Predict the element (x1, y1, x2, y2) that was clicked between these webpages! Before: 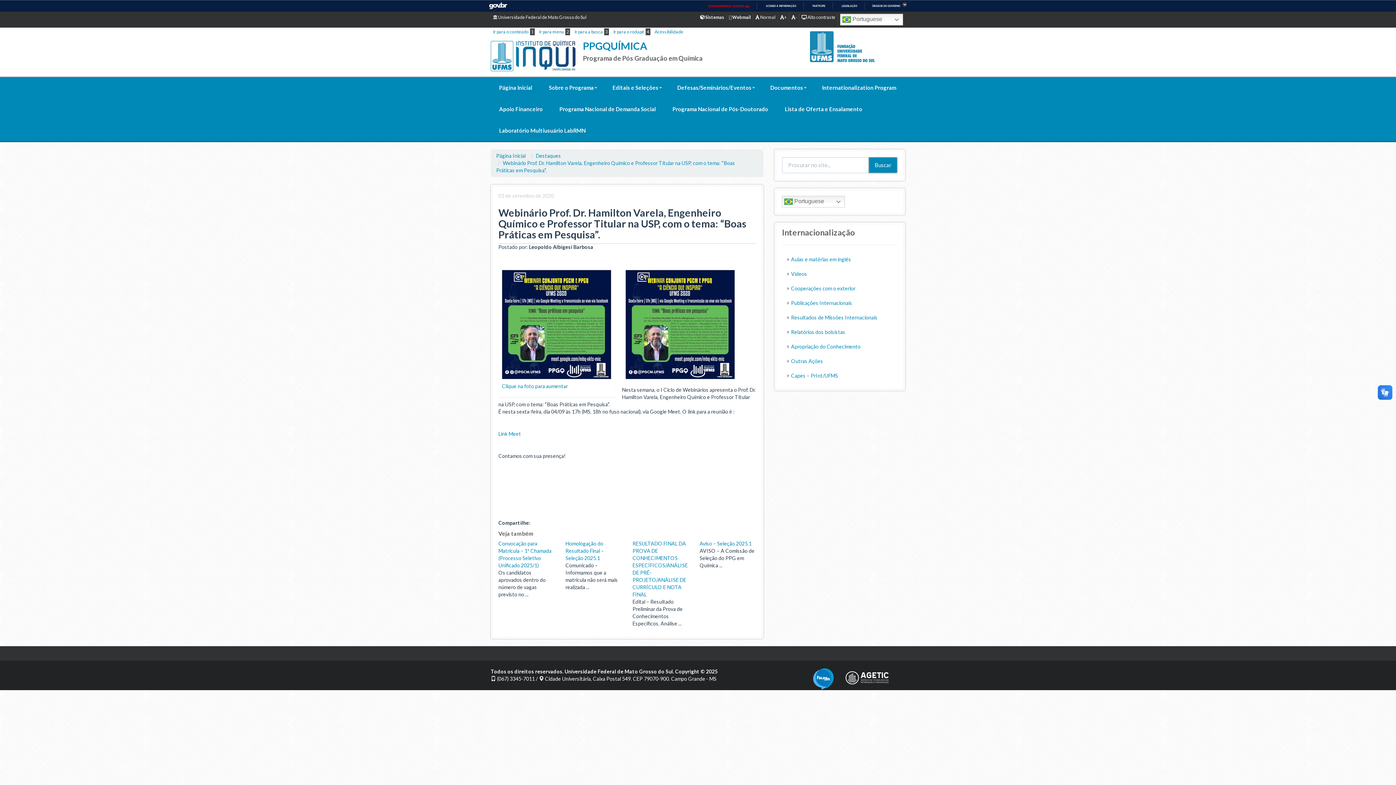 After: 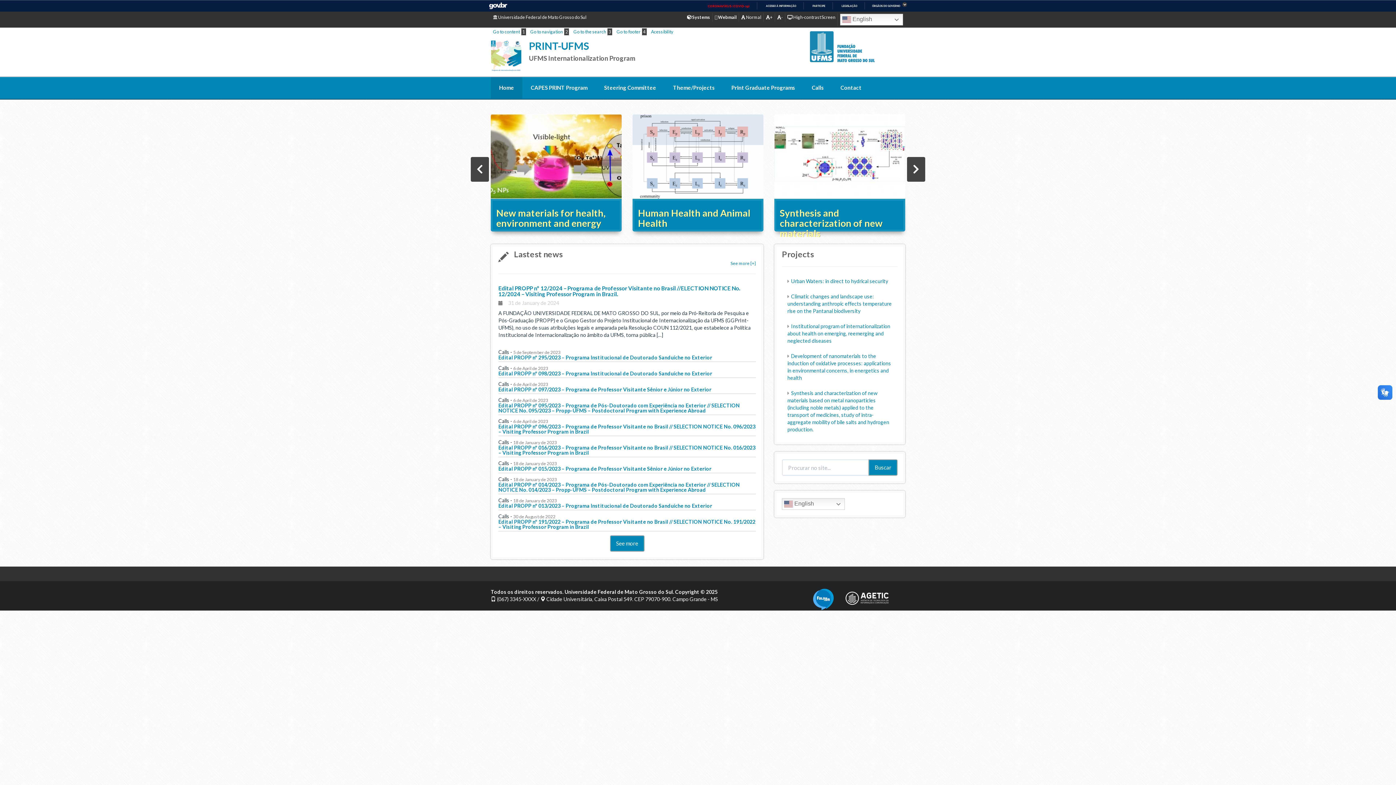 Action: label: Capes – PrInt/UFMS bbox: (782, 368, 897, 383)